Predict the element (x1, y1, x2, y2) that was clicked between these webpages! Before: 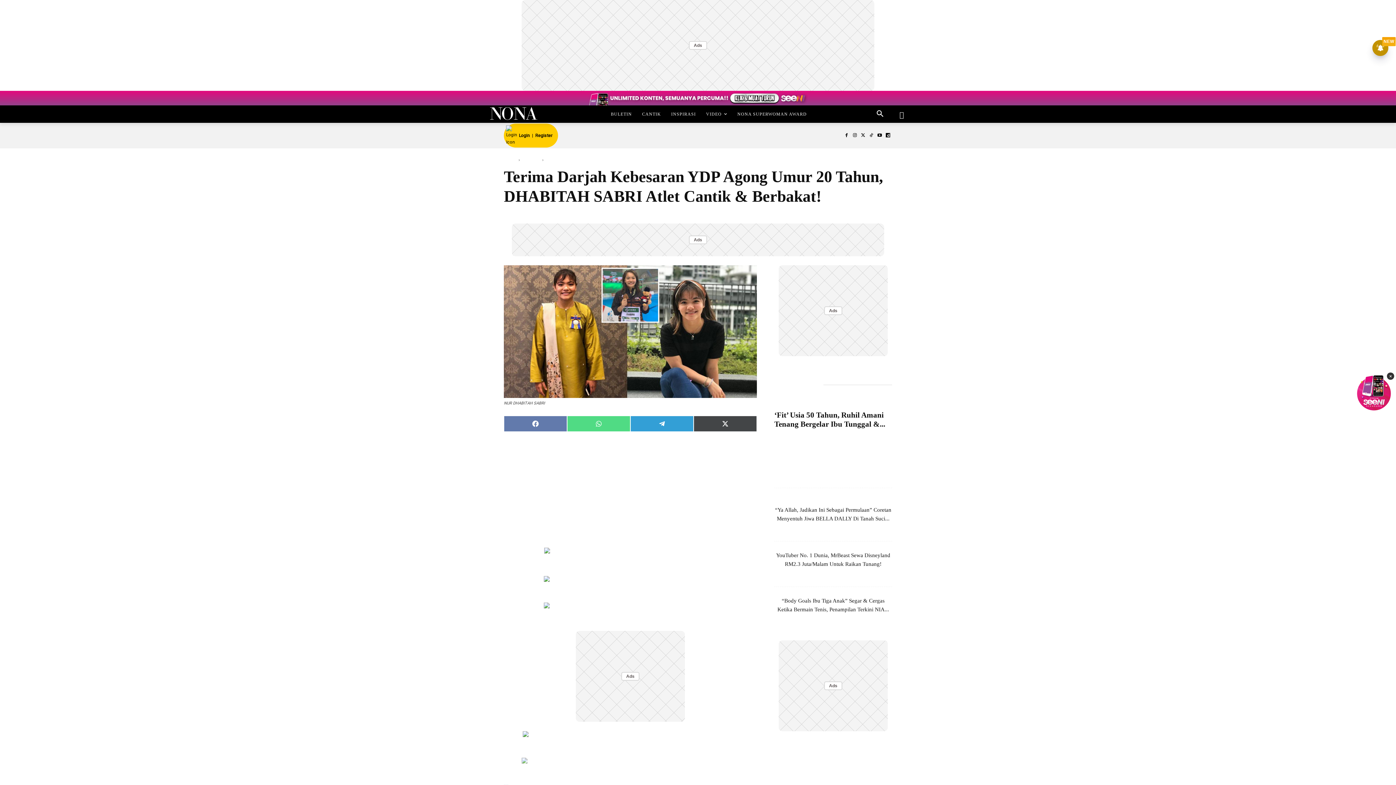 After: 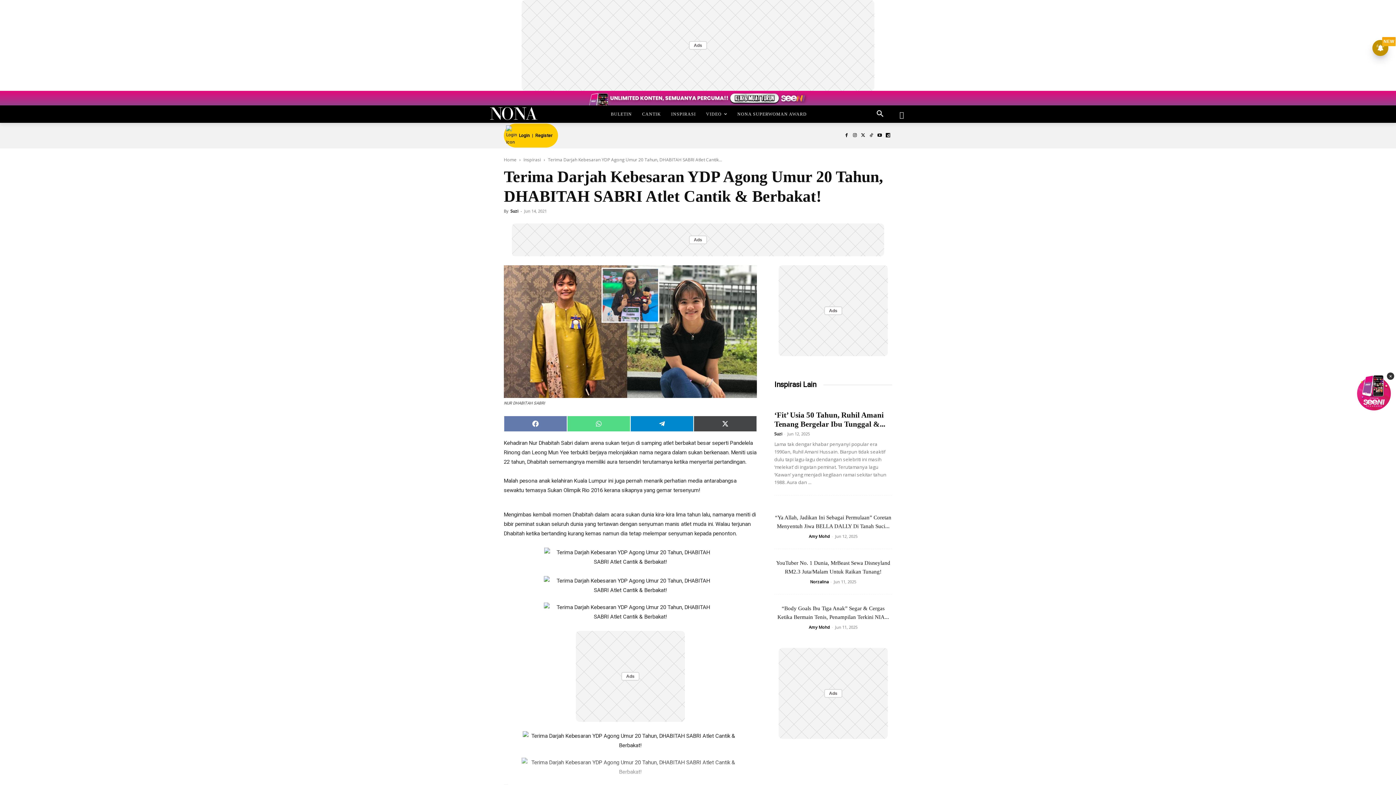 Action: bbox: (630, 416, 693, 432) label: Share on Telegram